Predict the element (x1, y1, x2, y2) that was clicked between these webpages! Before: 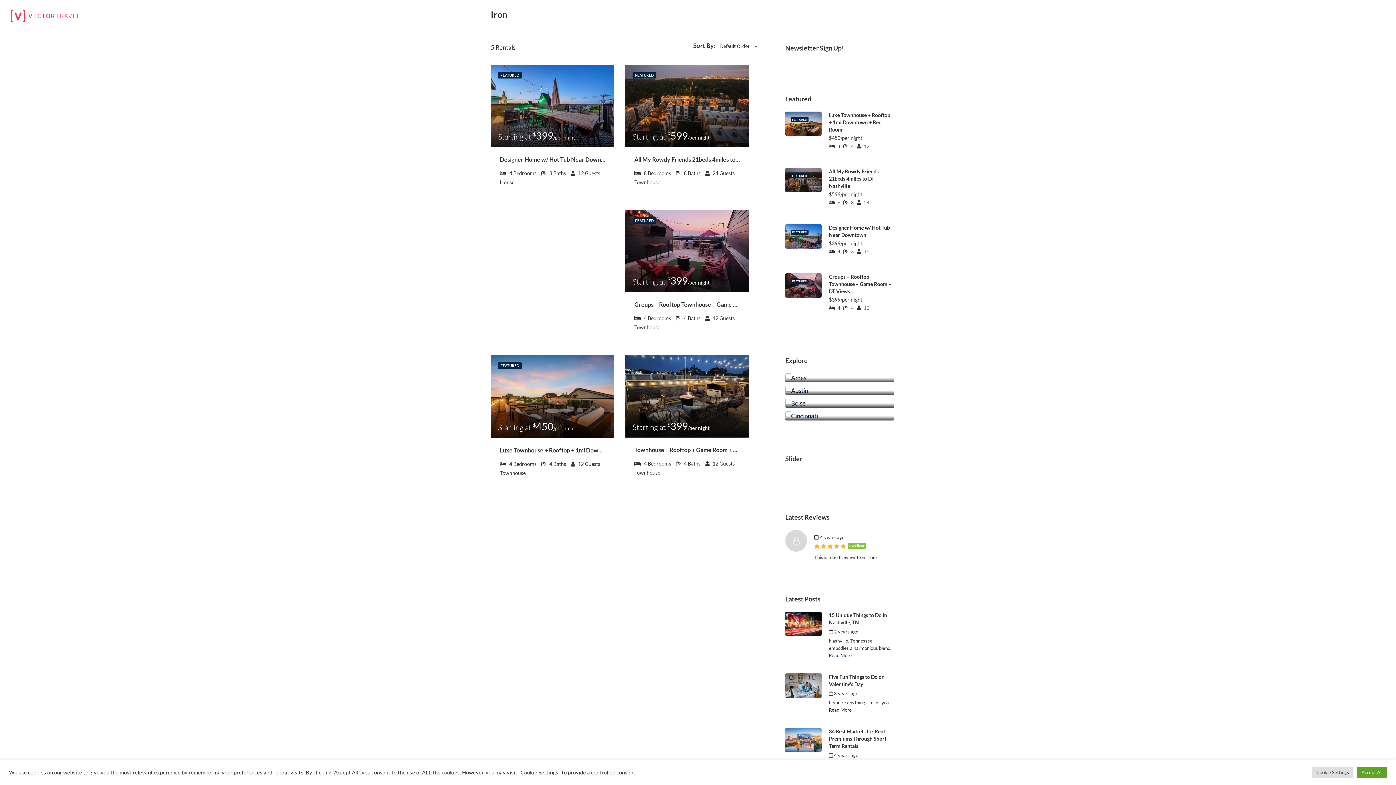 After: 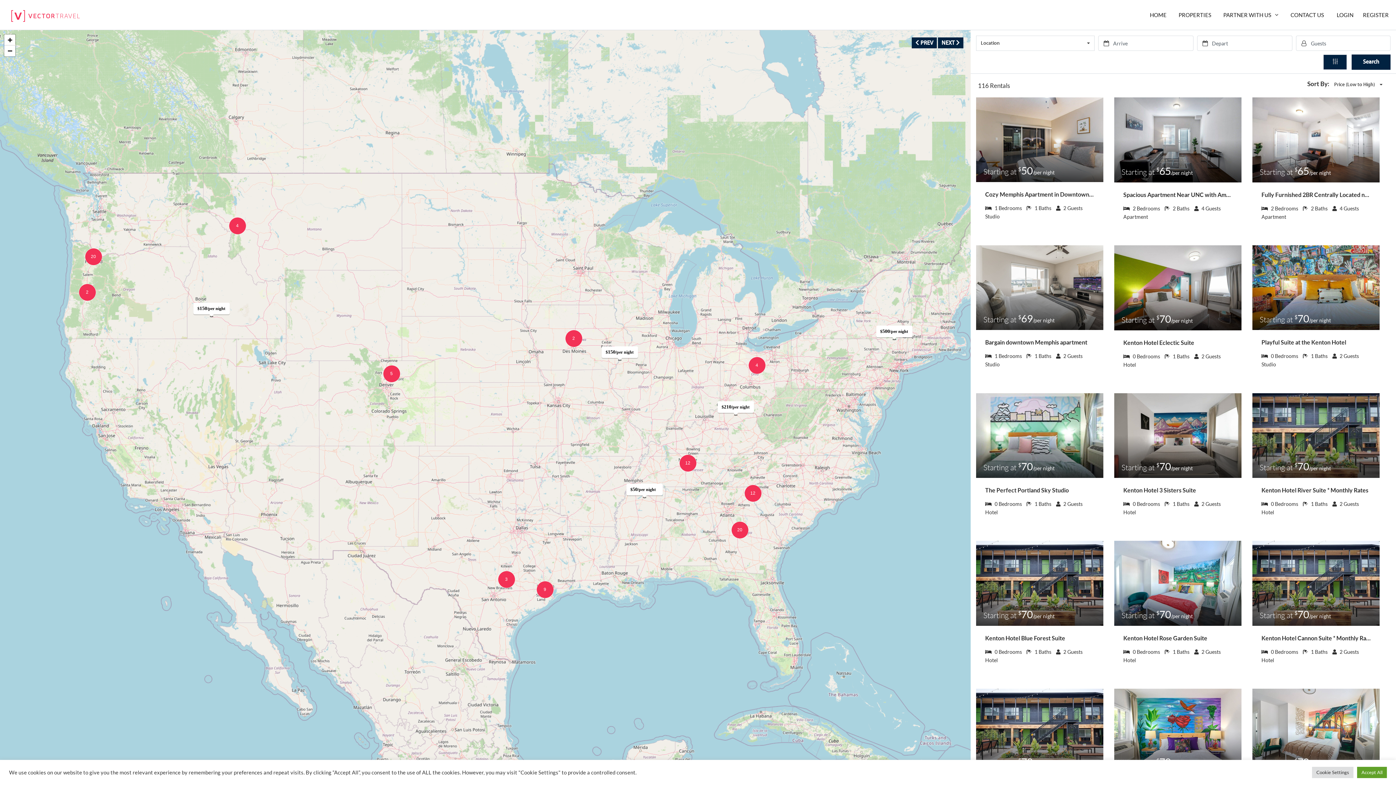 Action: bbox: (1173, 0, 1217, 29) label: PROPERTIES